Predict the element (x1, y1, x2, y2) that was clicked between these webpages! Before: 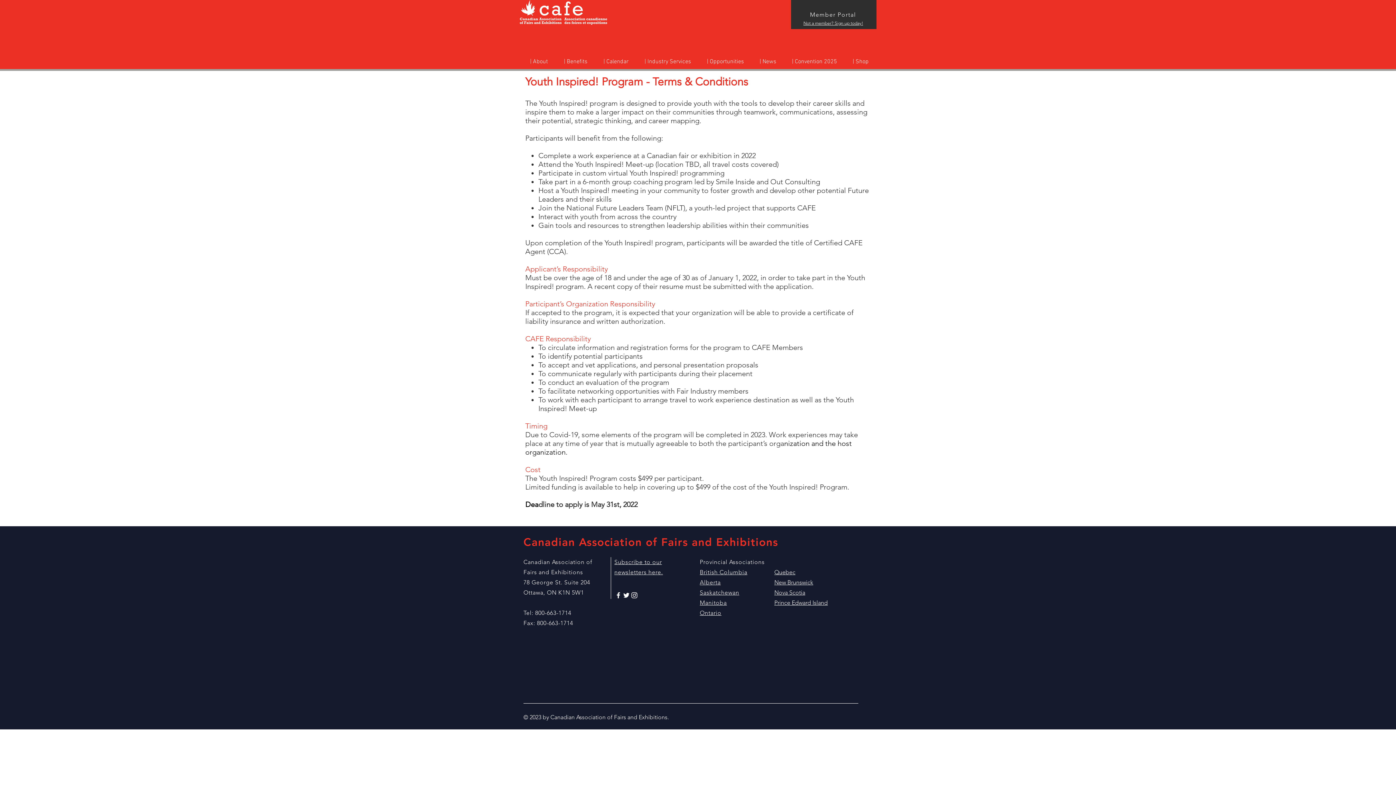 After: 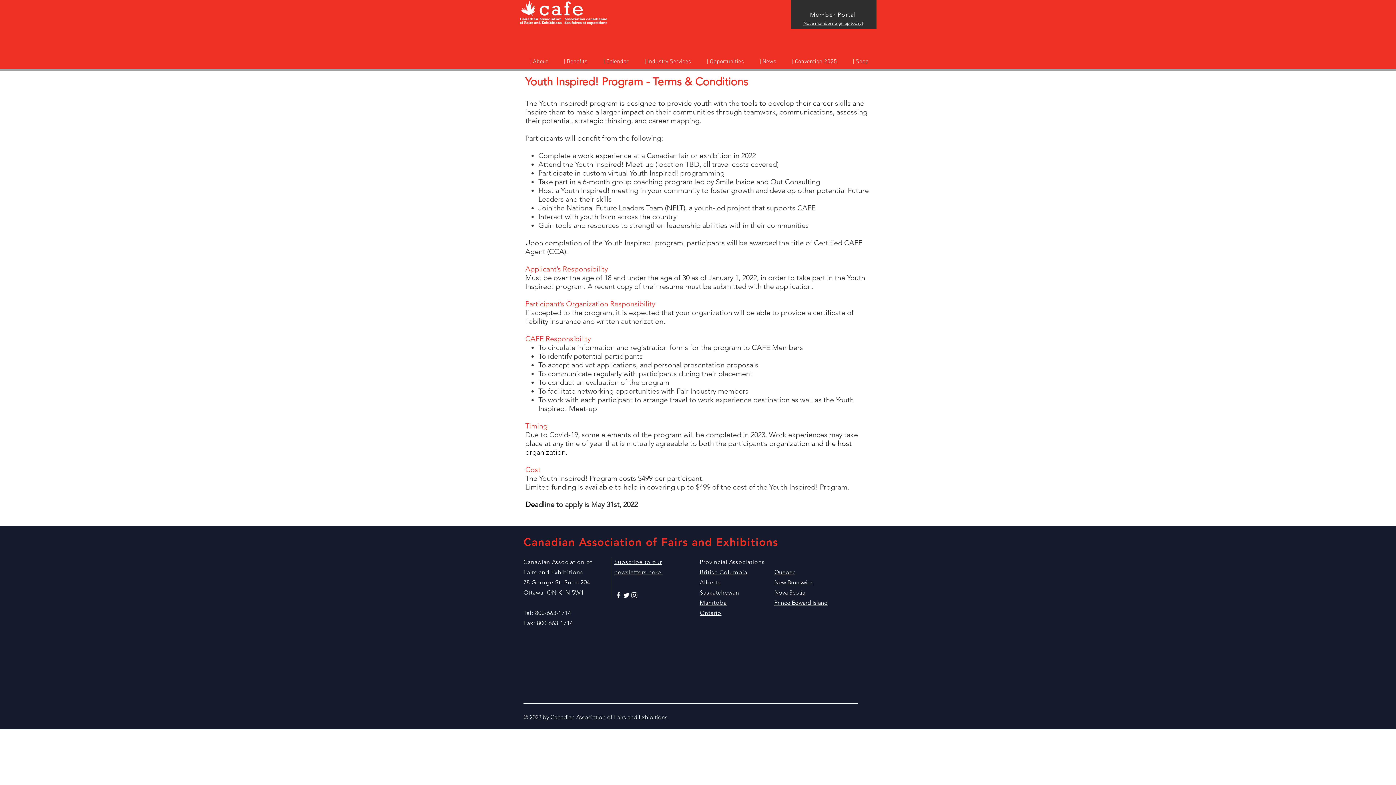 Action: bbox: (700, 589, 739, 596) label: Saskatchewan